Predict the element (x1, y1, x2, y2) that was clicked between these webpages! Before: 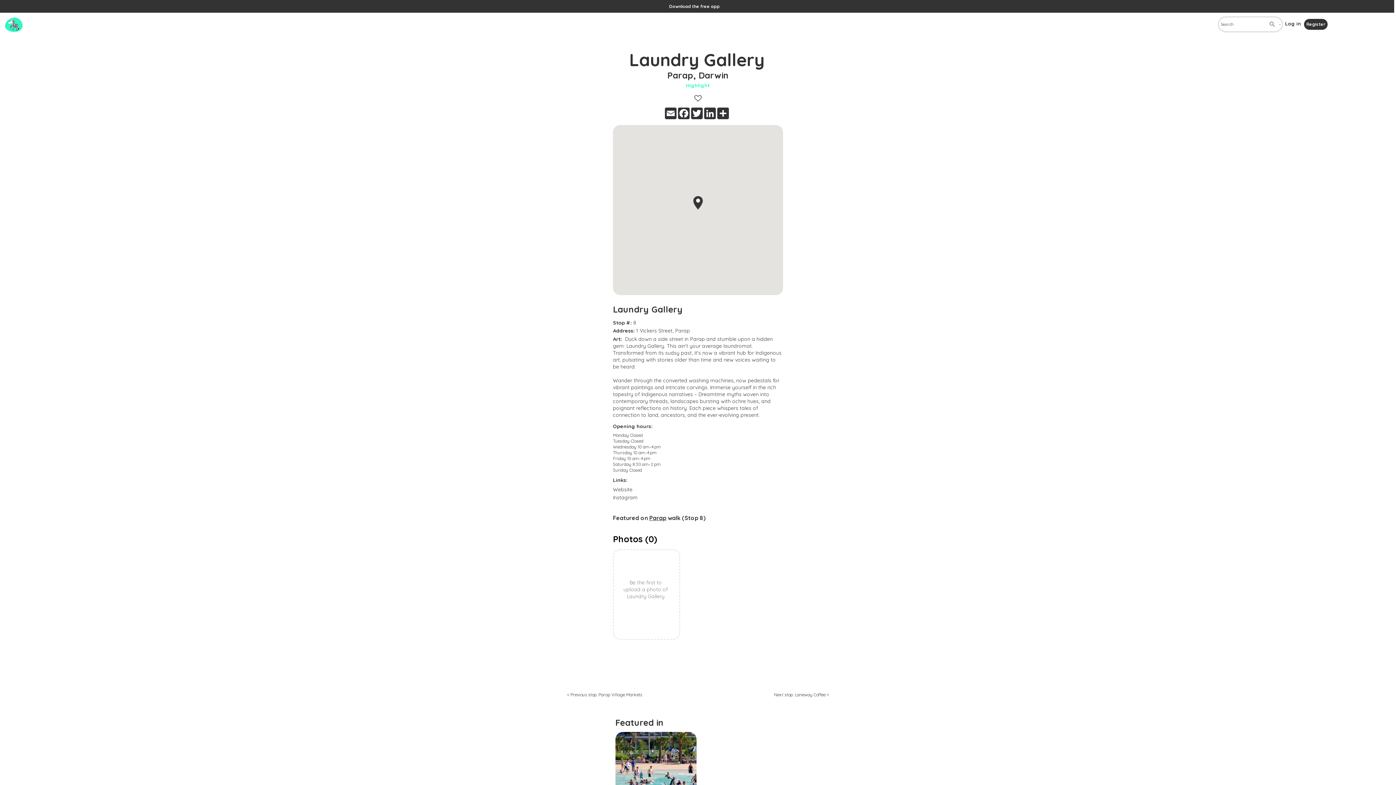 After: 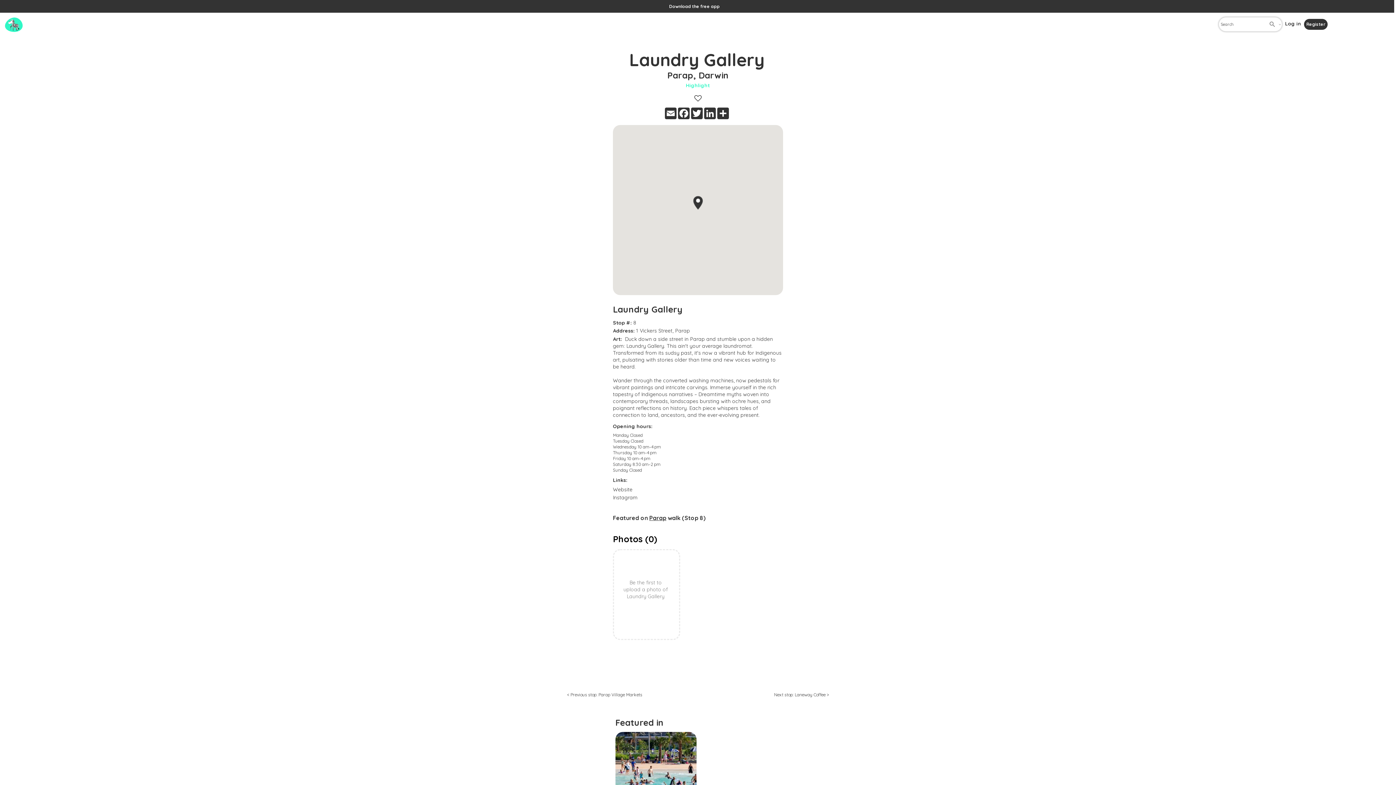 Action: label: search bbox: (1269, 20, 1276, 28)